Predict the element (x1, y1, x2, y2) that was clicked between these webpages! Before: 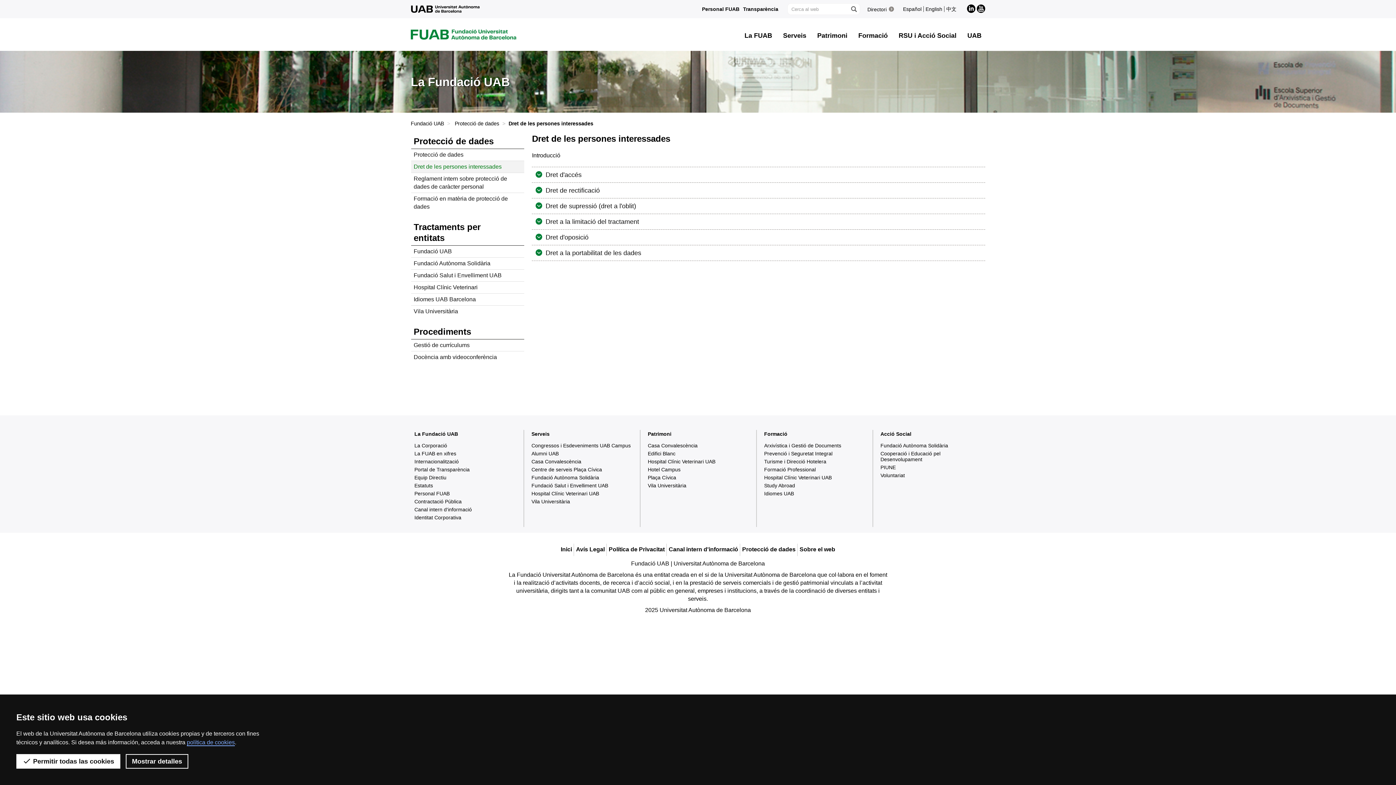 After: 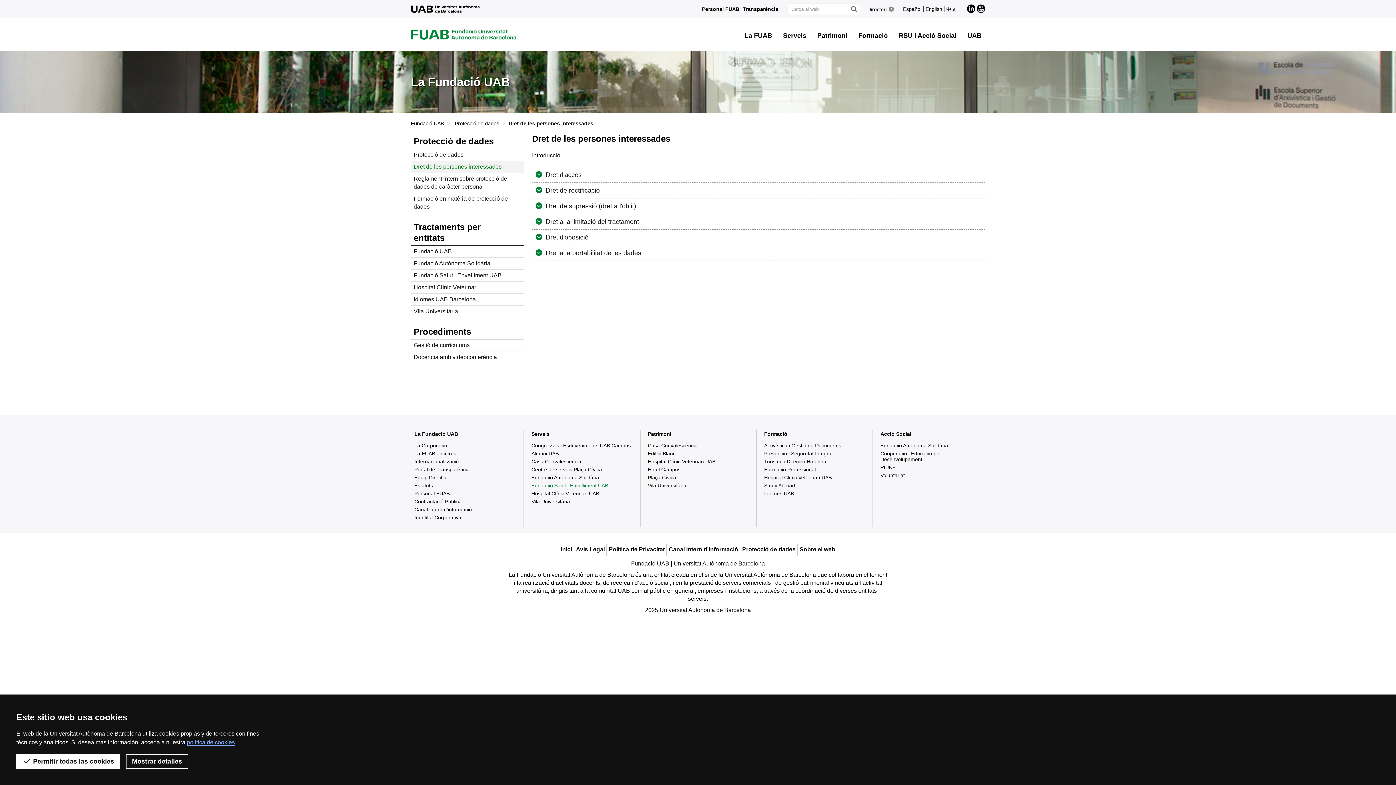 Action: bbox: (531, 481, 632, 489) label: Fundació Salut i Envelliment UAB